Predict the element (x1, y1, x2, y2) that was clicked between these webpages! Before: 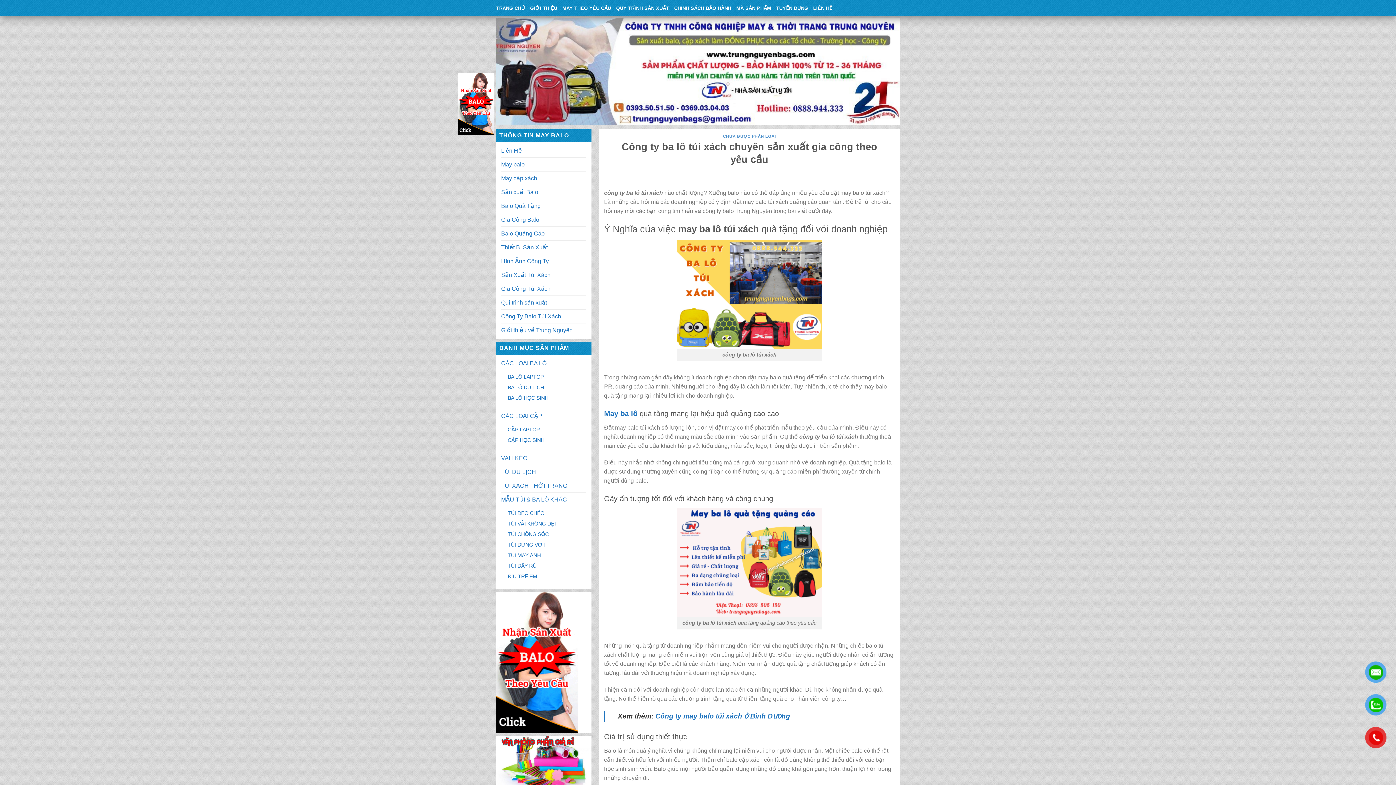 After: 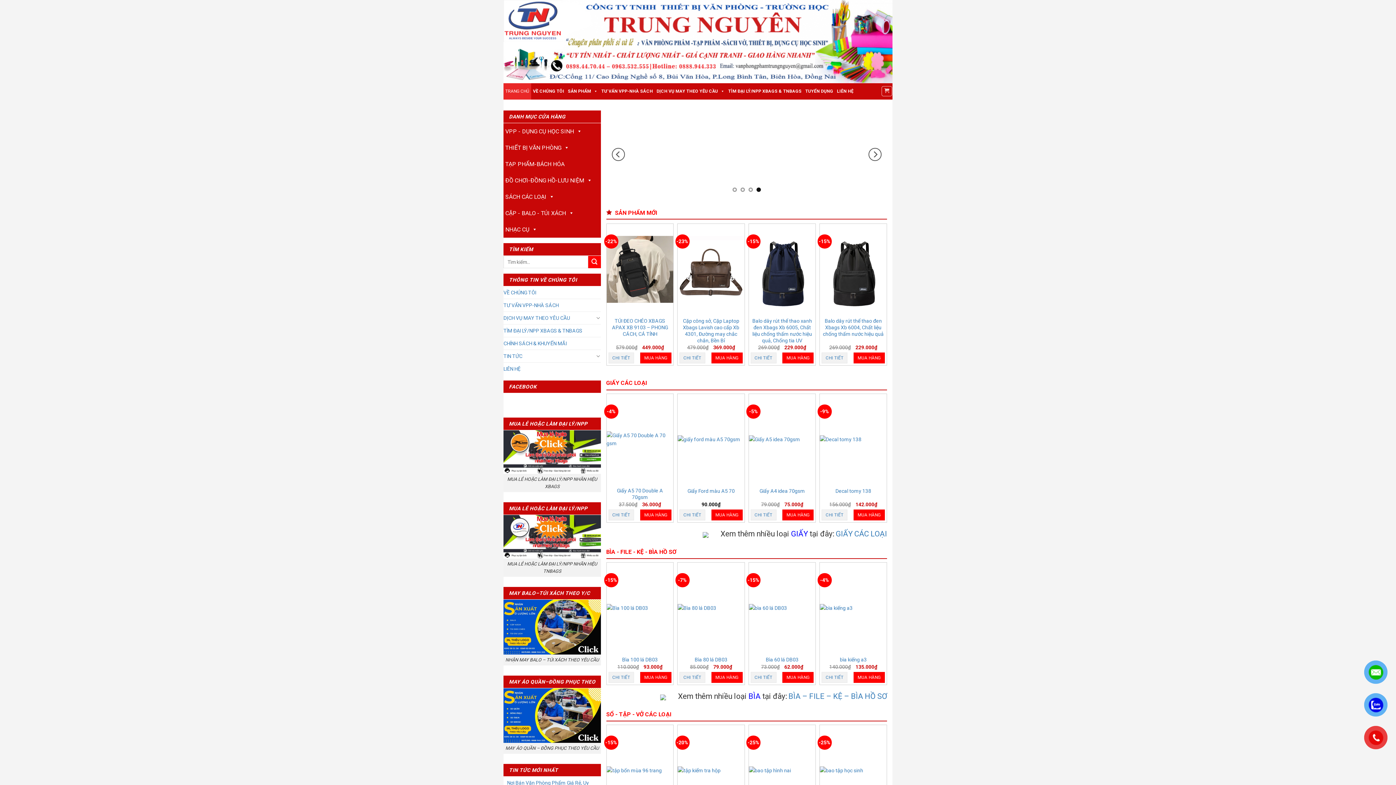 Action: bbox: (495, 759, 591, 765)